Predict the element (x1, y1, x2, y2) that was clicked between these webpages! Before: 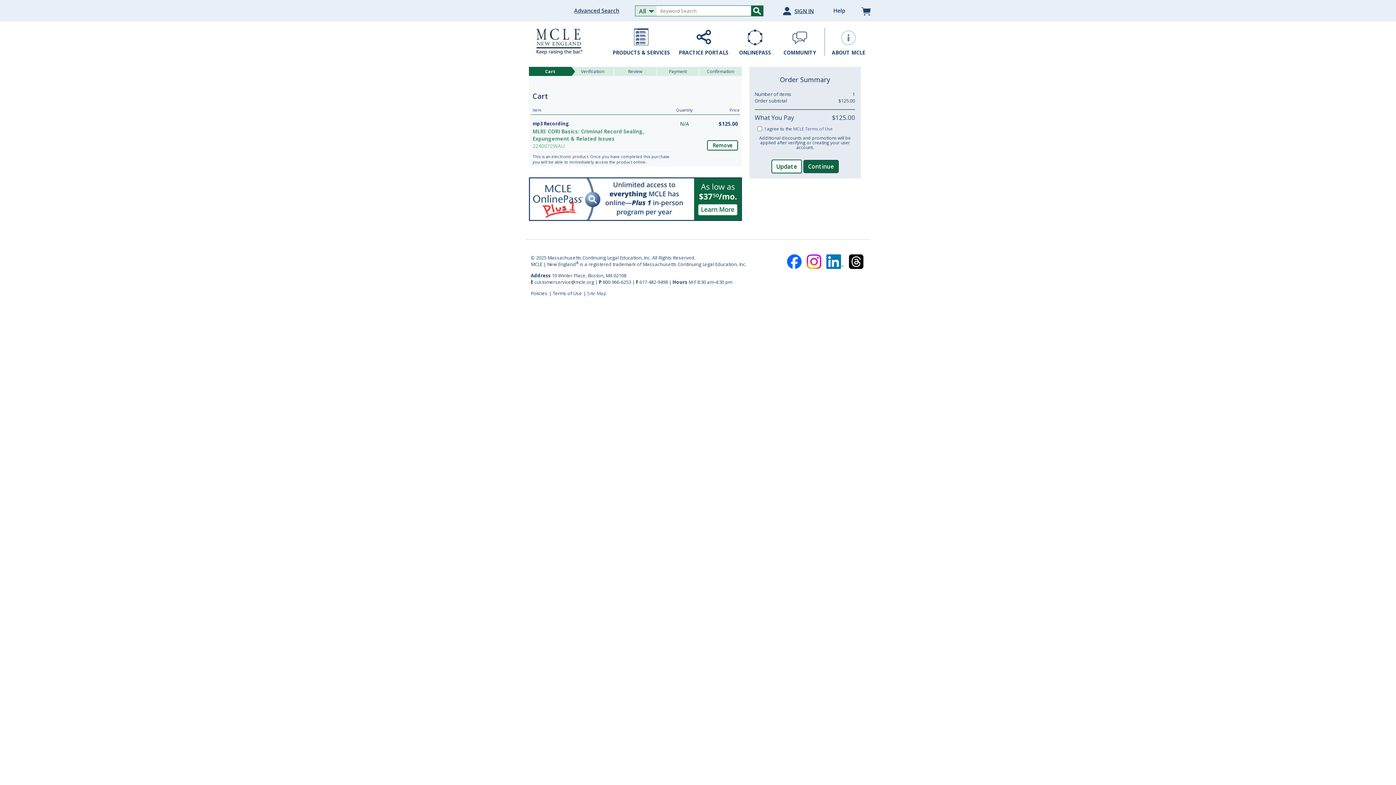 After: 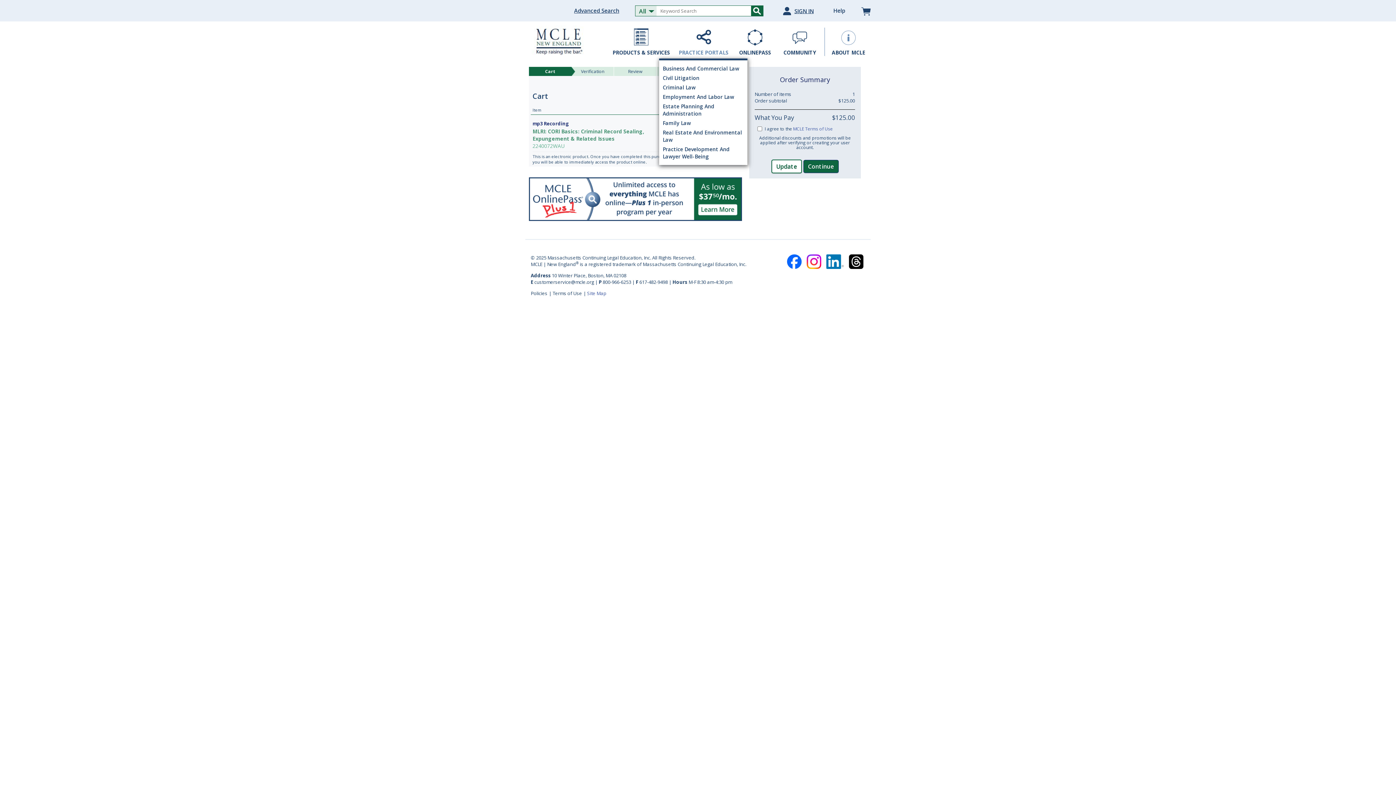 Action: label: PRACTICE PORTALS bbox: (678, 29, 728, 59)